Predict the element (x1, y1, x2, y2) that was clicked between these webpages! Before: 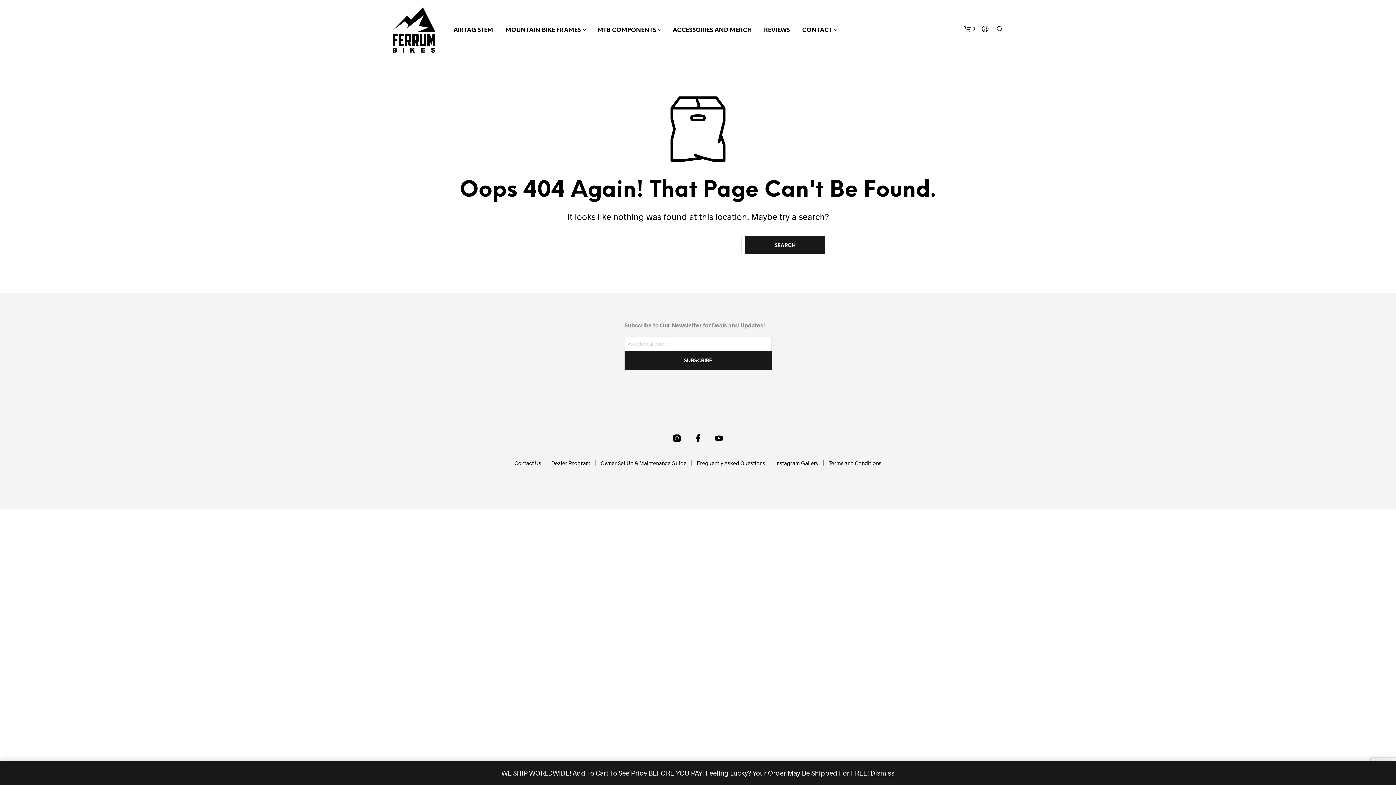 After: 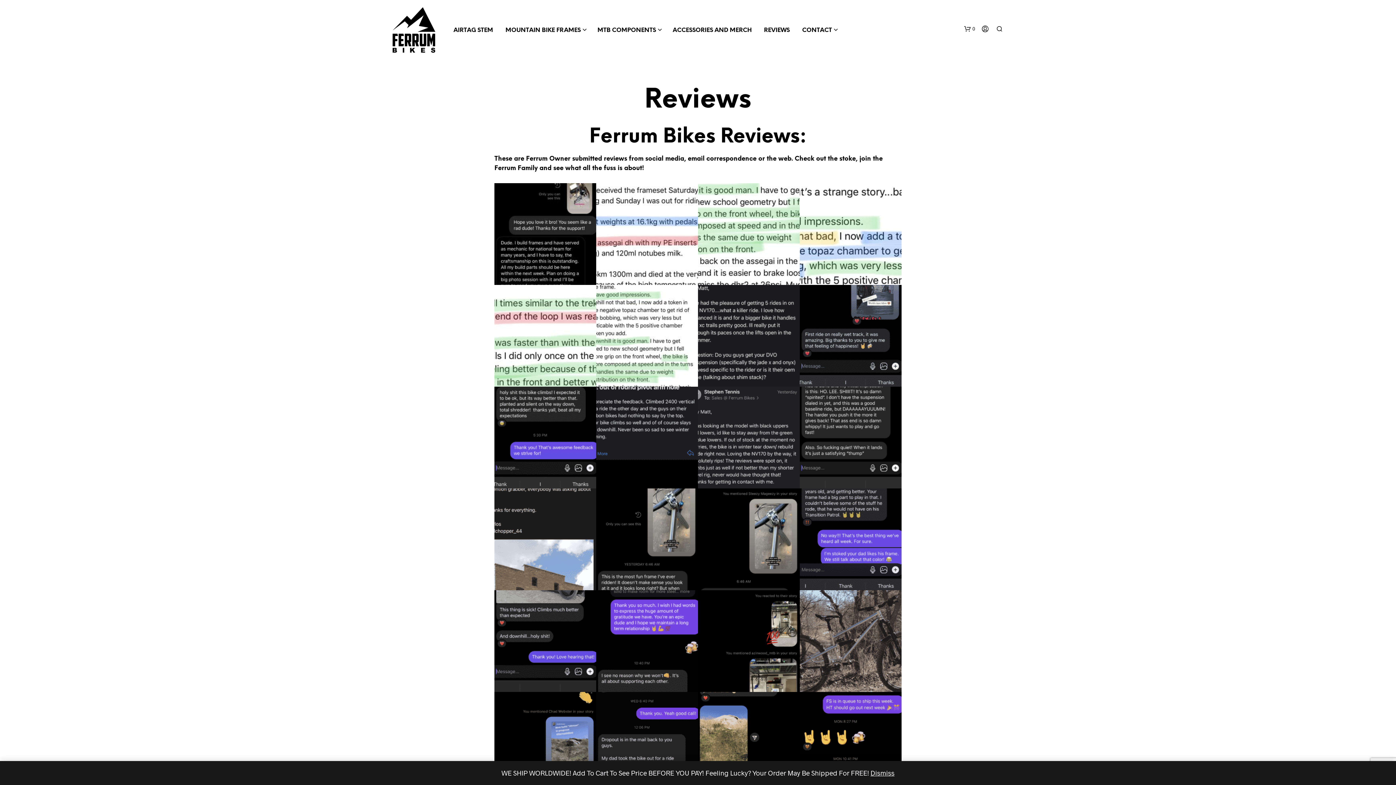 Action: bbox: (758, 26, 795, 35) label: REVIEWS